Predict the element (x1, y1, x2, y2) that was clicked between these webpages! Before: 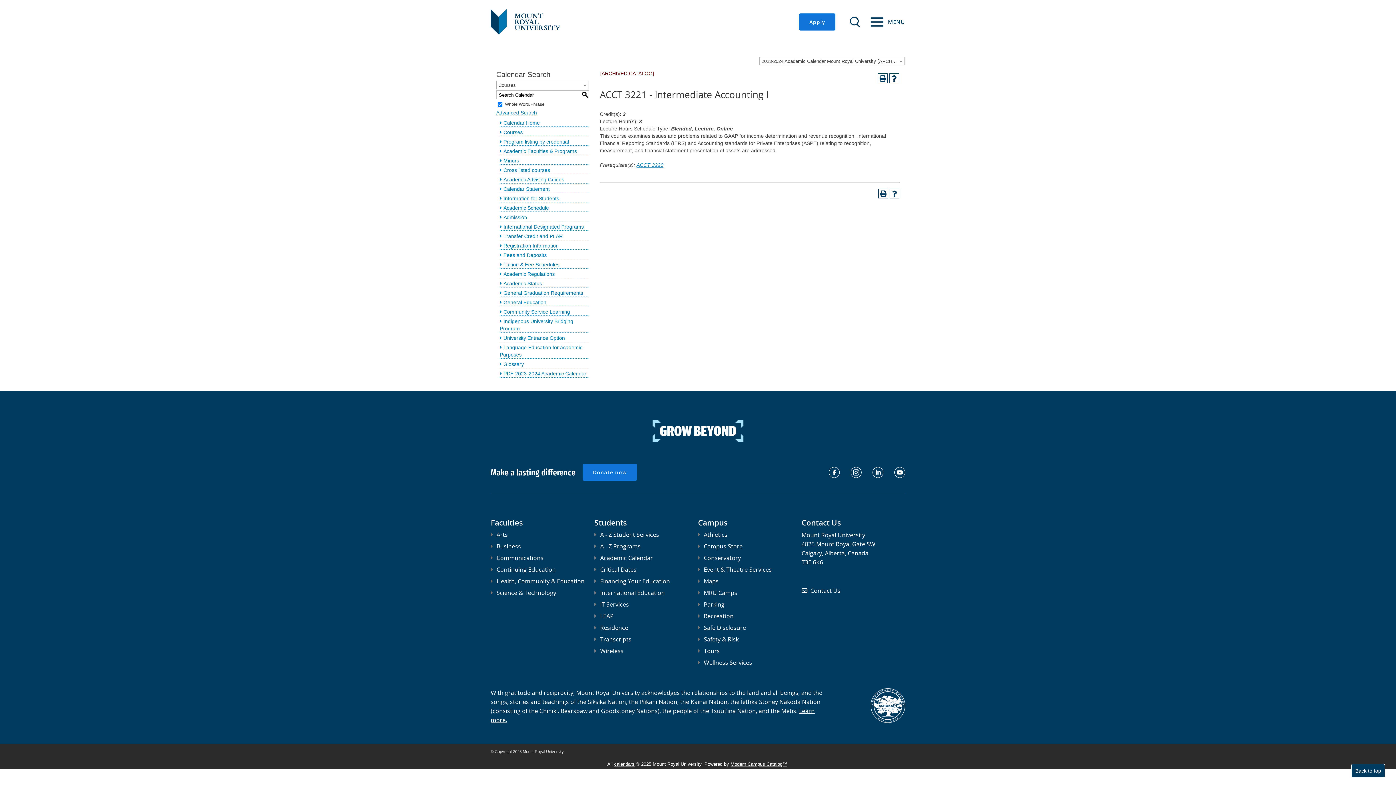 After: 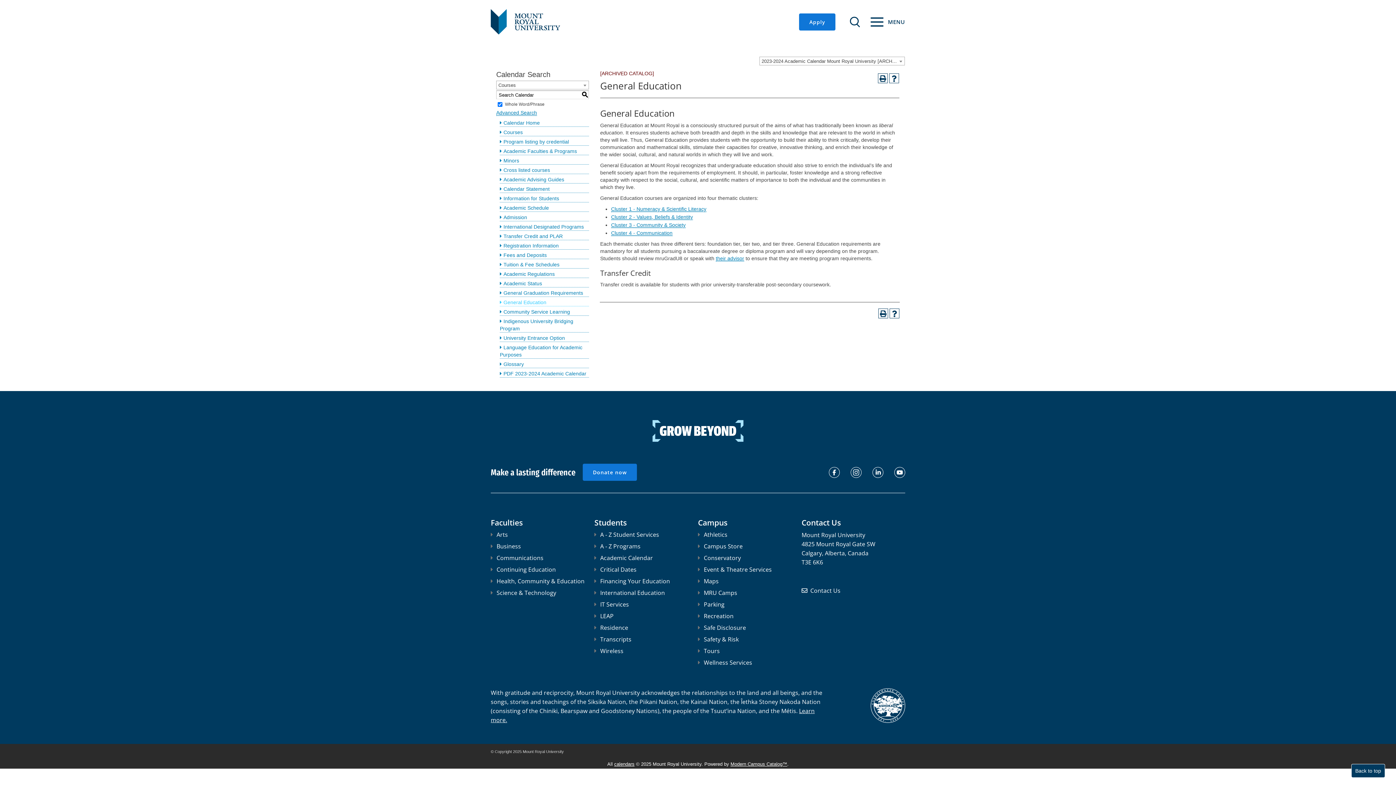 Action: label: General Education bbox: (500, 298, 589, 306)